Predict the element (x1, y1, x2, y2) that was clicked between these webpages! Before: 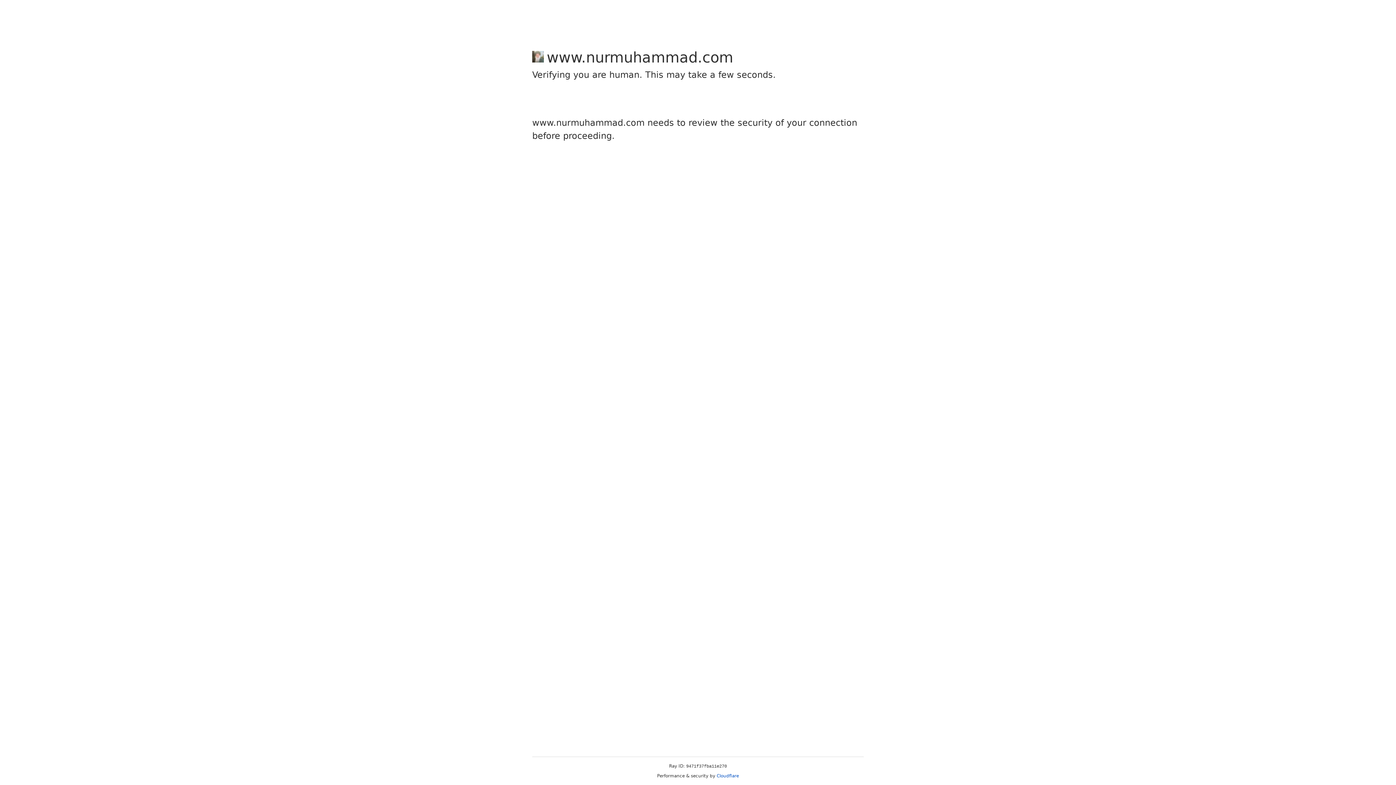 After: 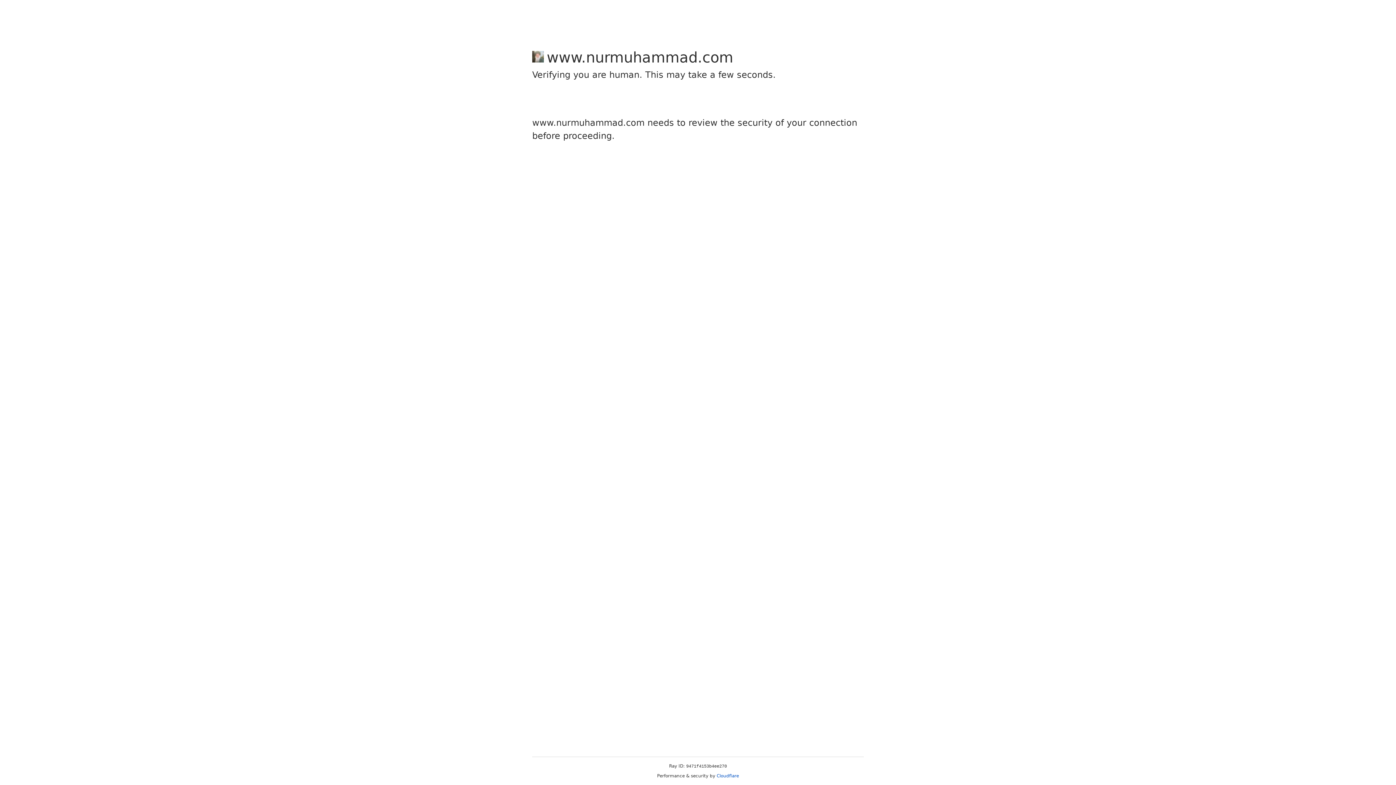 Action: label: Cloudflare bbox: (716, 773, 739, 778)